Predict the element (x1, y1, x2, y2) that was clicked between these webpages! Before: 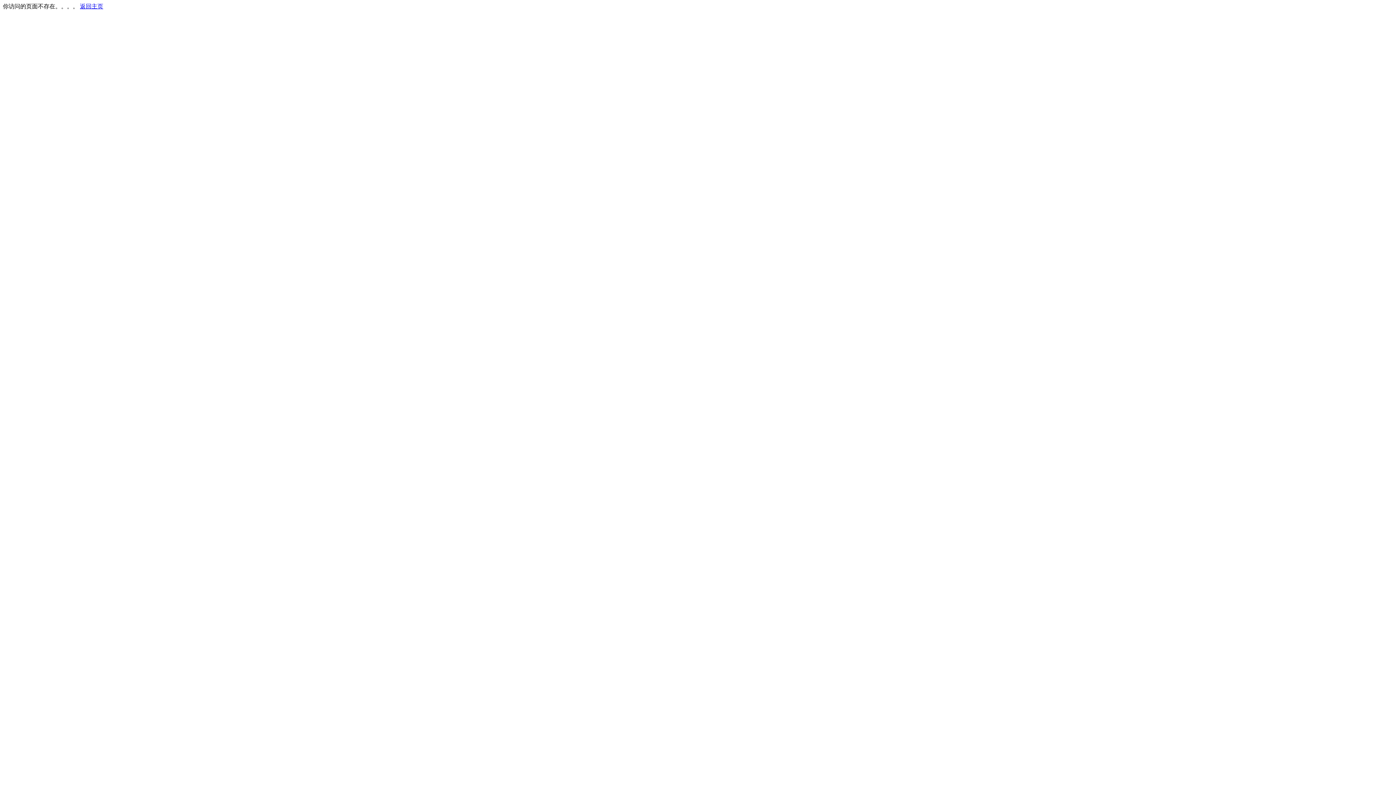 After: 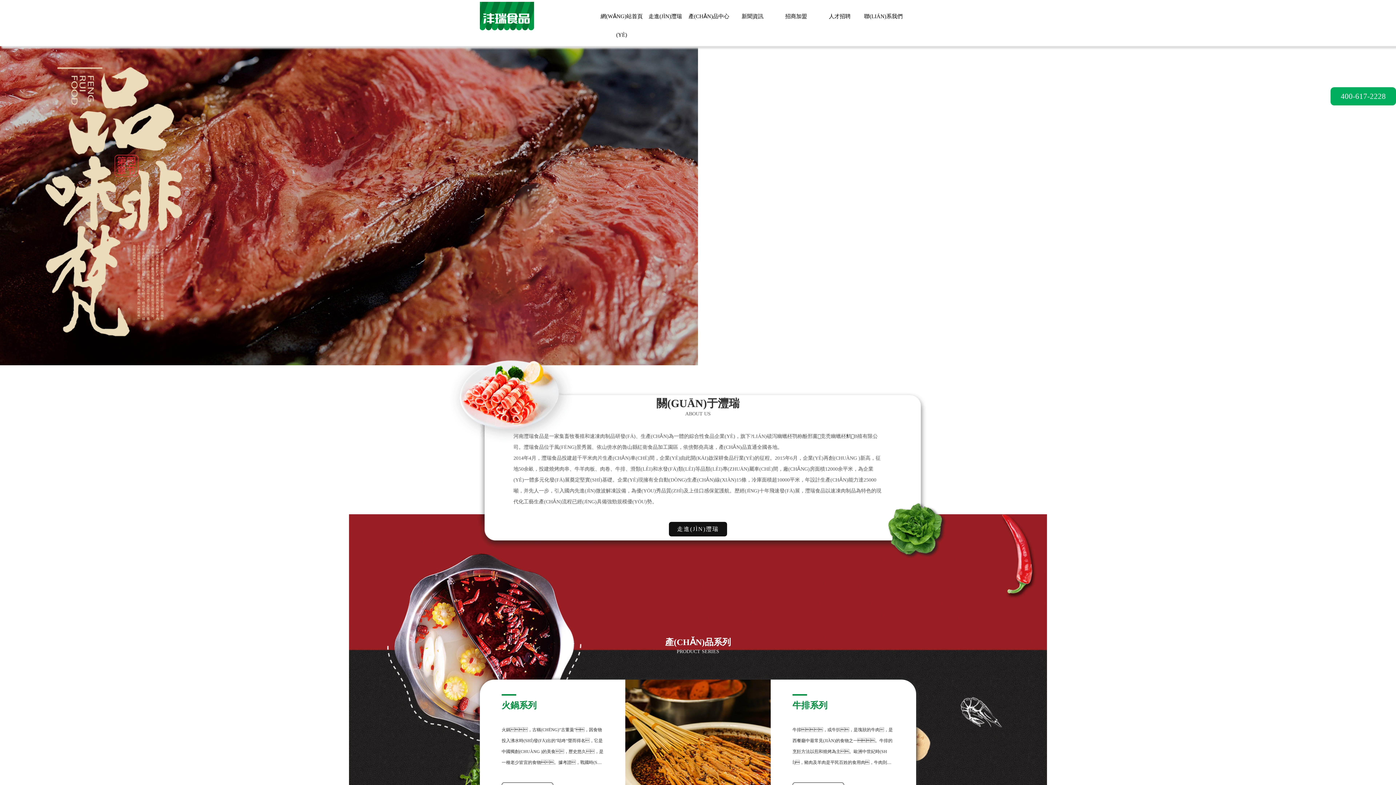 Action: label: 返回主页 bbox: (80, 3, 103, 9)